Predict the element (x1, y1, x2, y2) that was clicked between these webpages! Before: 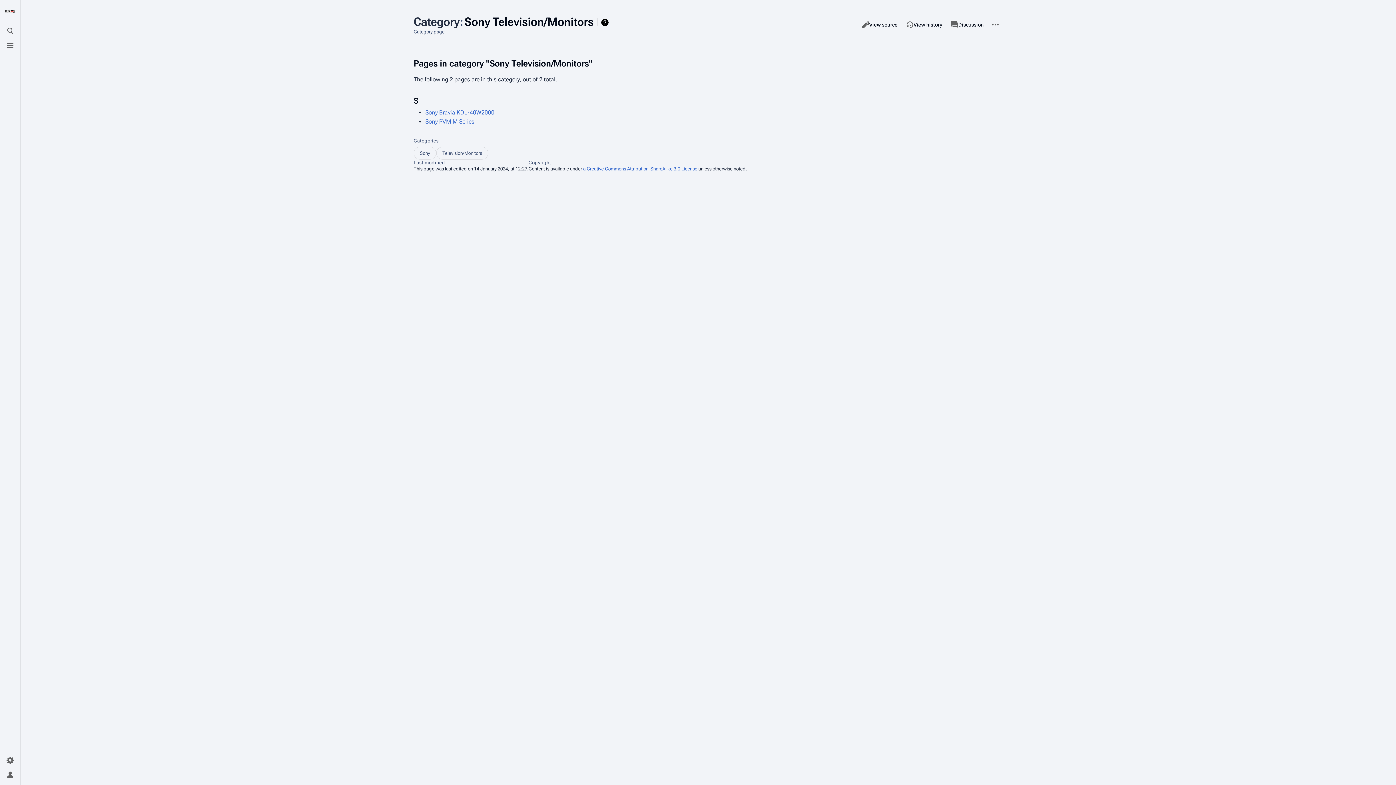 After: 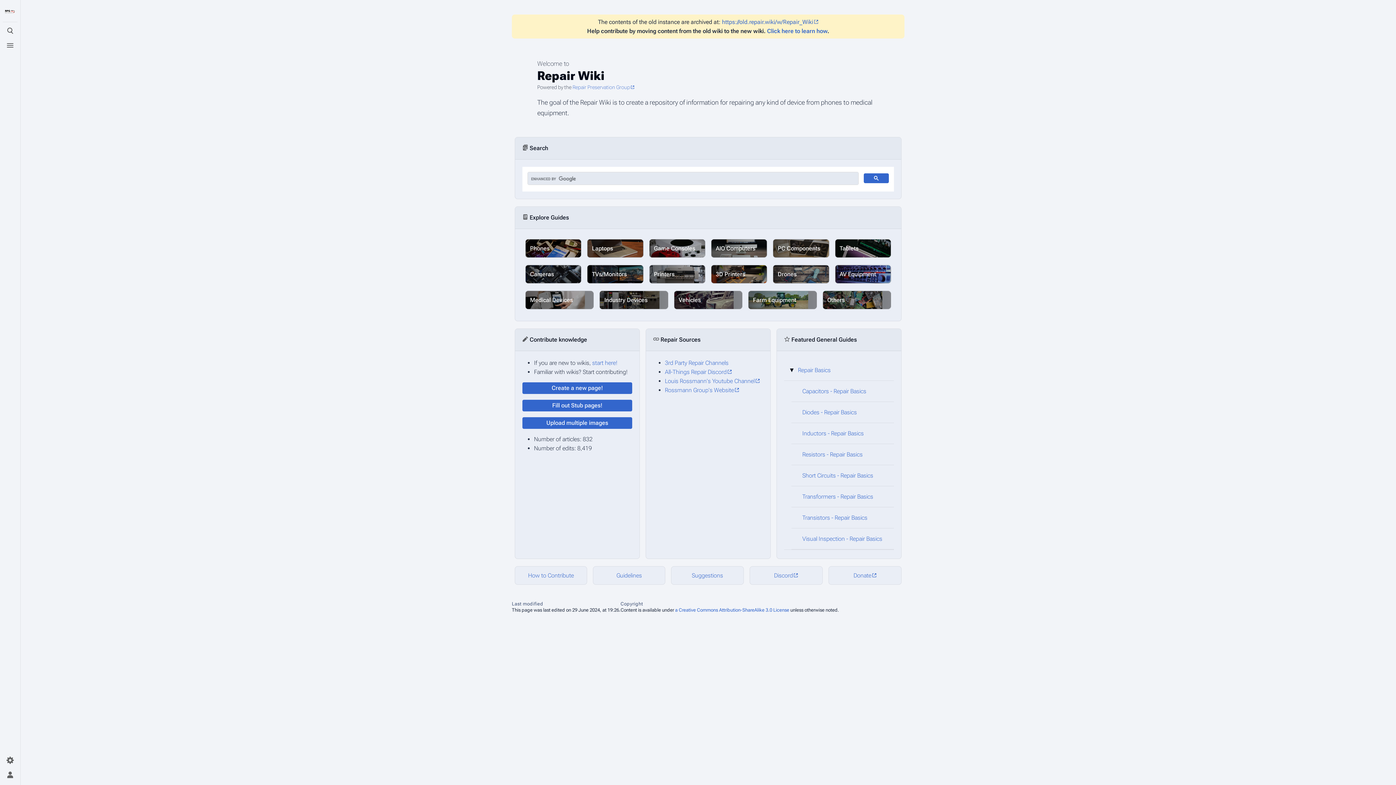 Action: bbox: (2, 4, 17, 18)